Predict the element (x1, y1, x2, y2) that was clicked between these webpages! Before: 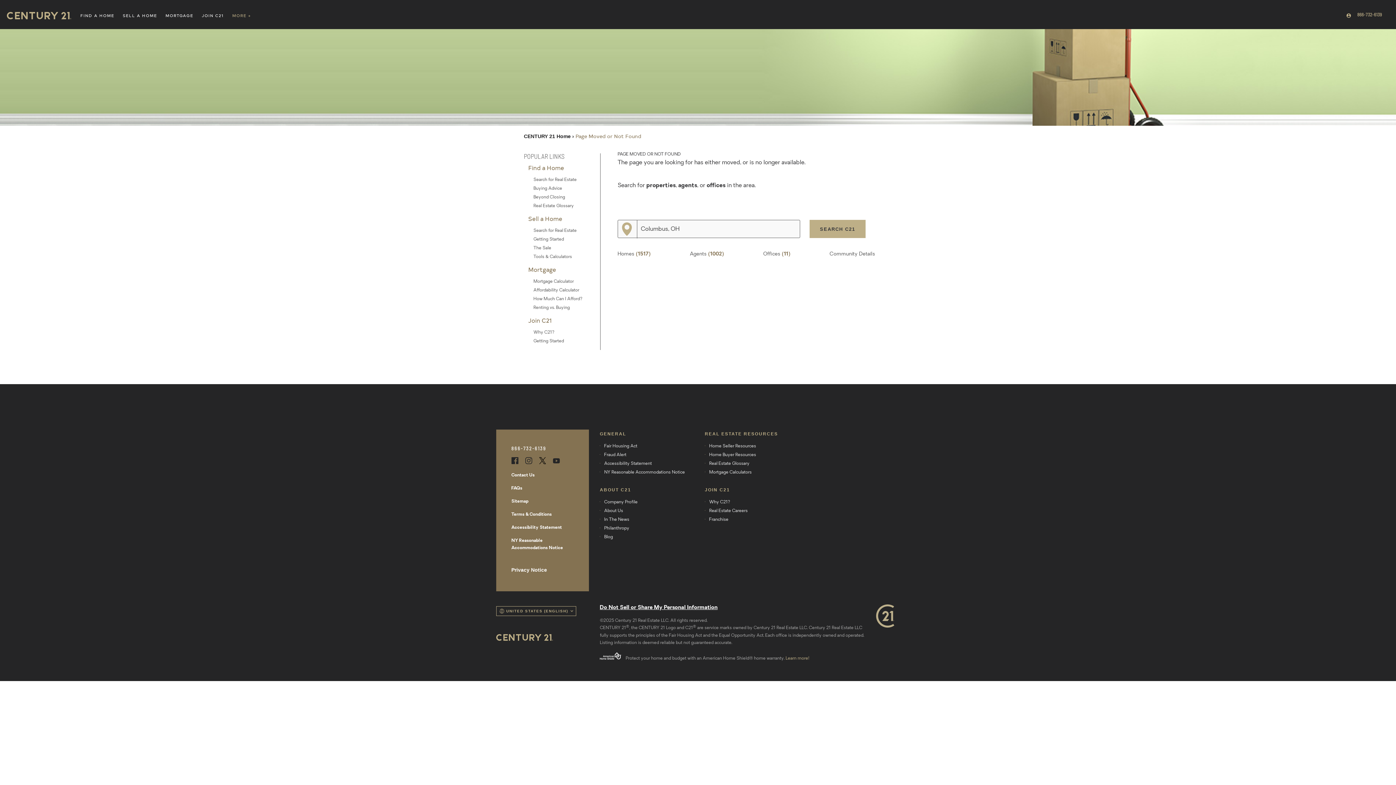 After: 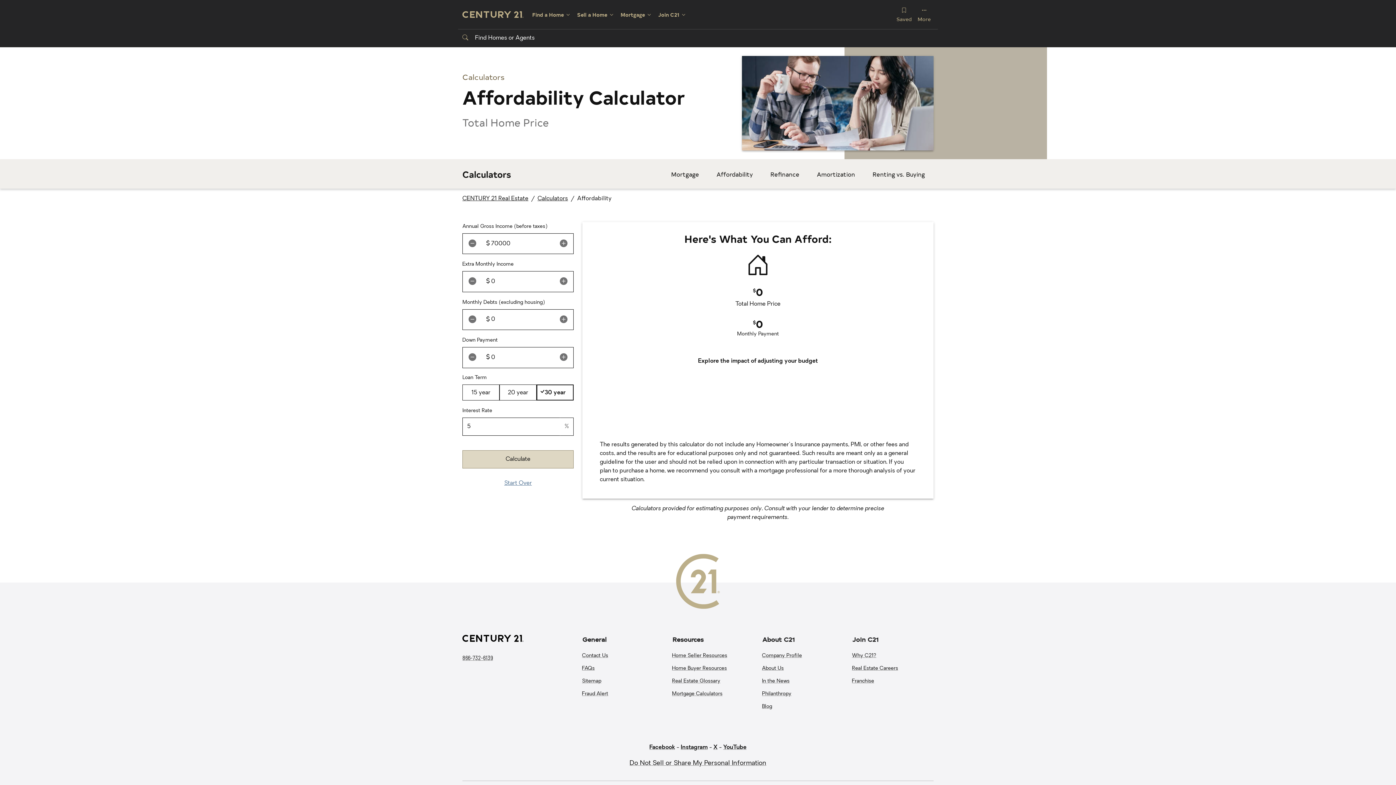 Action: bbox: (533, 288, 579, 292) label: Affordability Calculator